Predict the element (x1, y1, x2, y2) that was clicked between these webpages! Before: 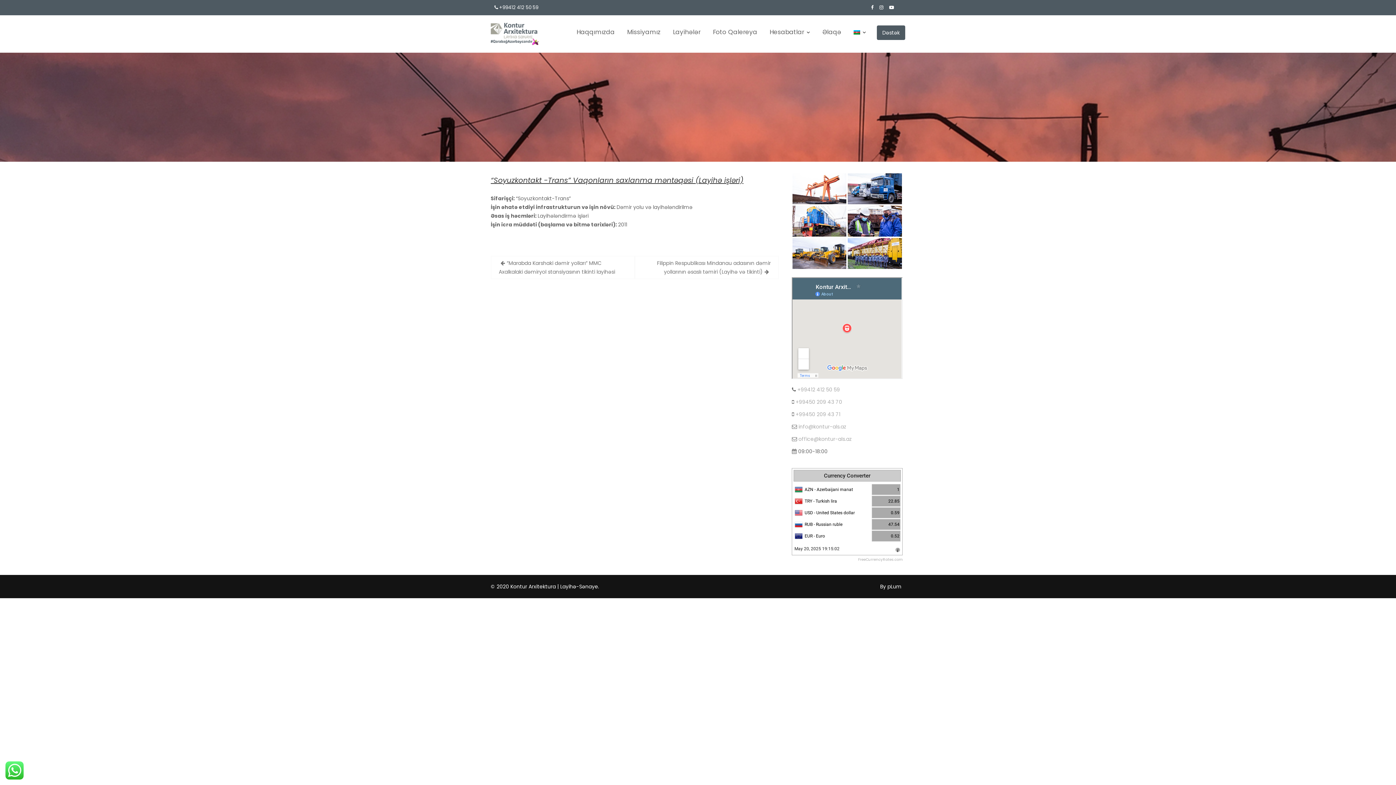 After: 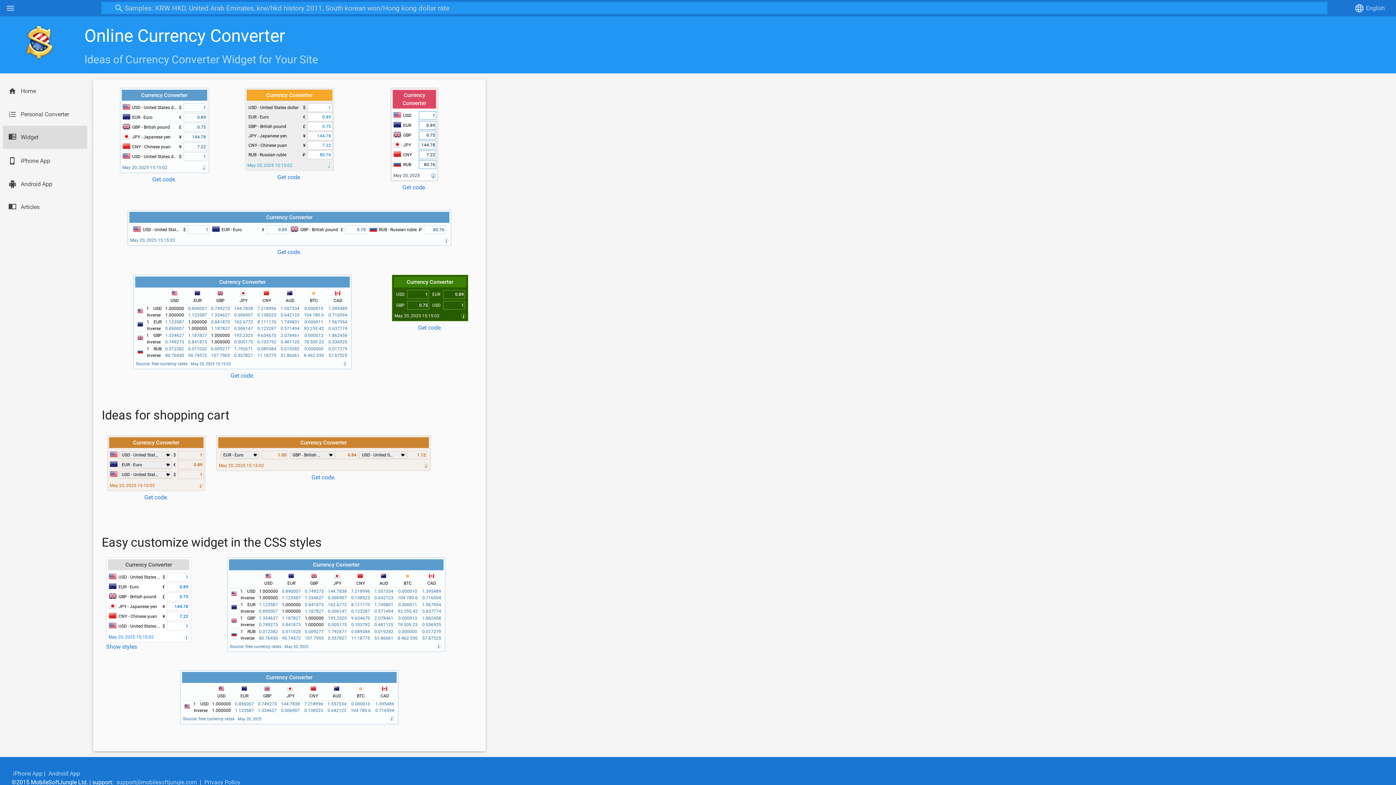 Action: bbox: (895, 547, 900, 553) label: i